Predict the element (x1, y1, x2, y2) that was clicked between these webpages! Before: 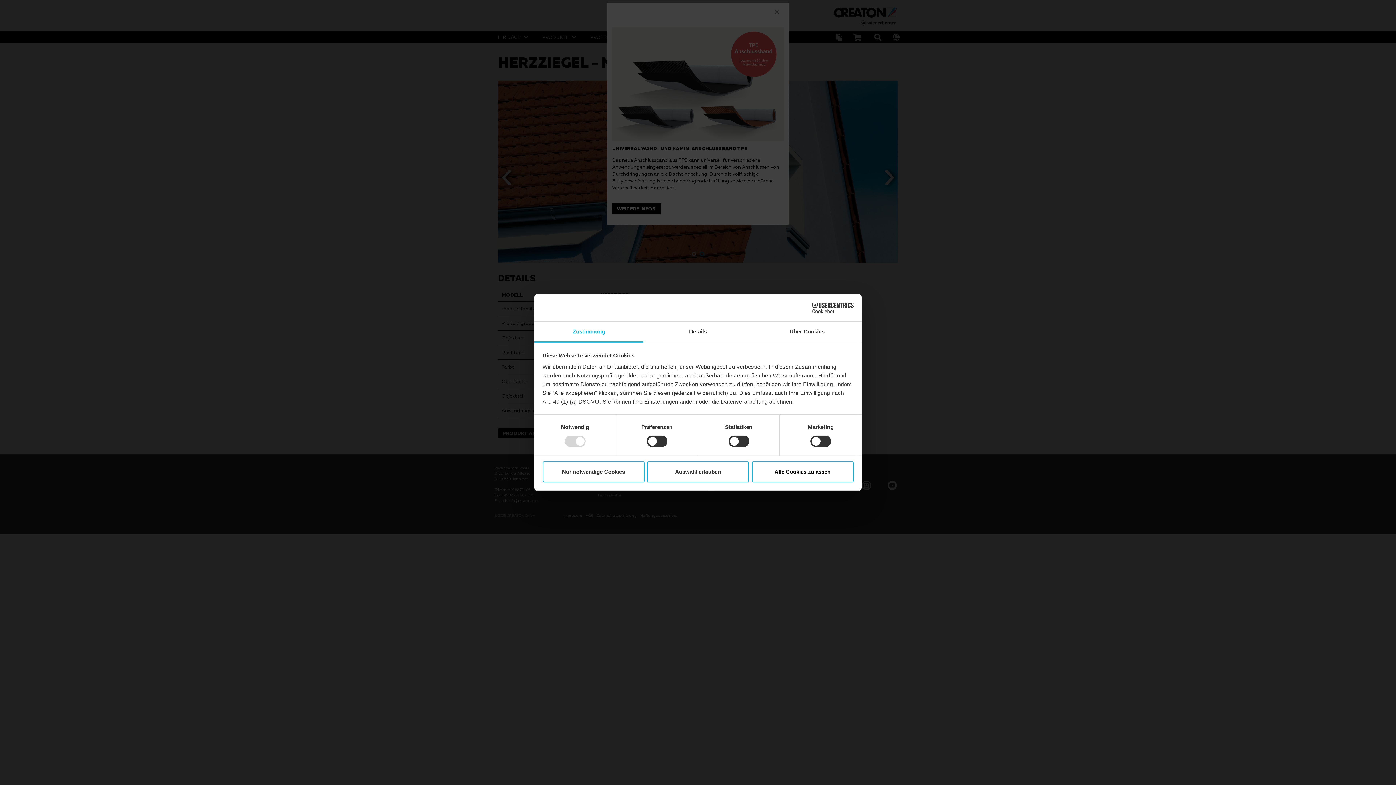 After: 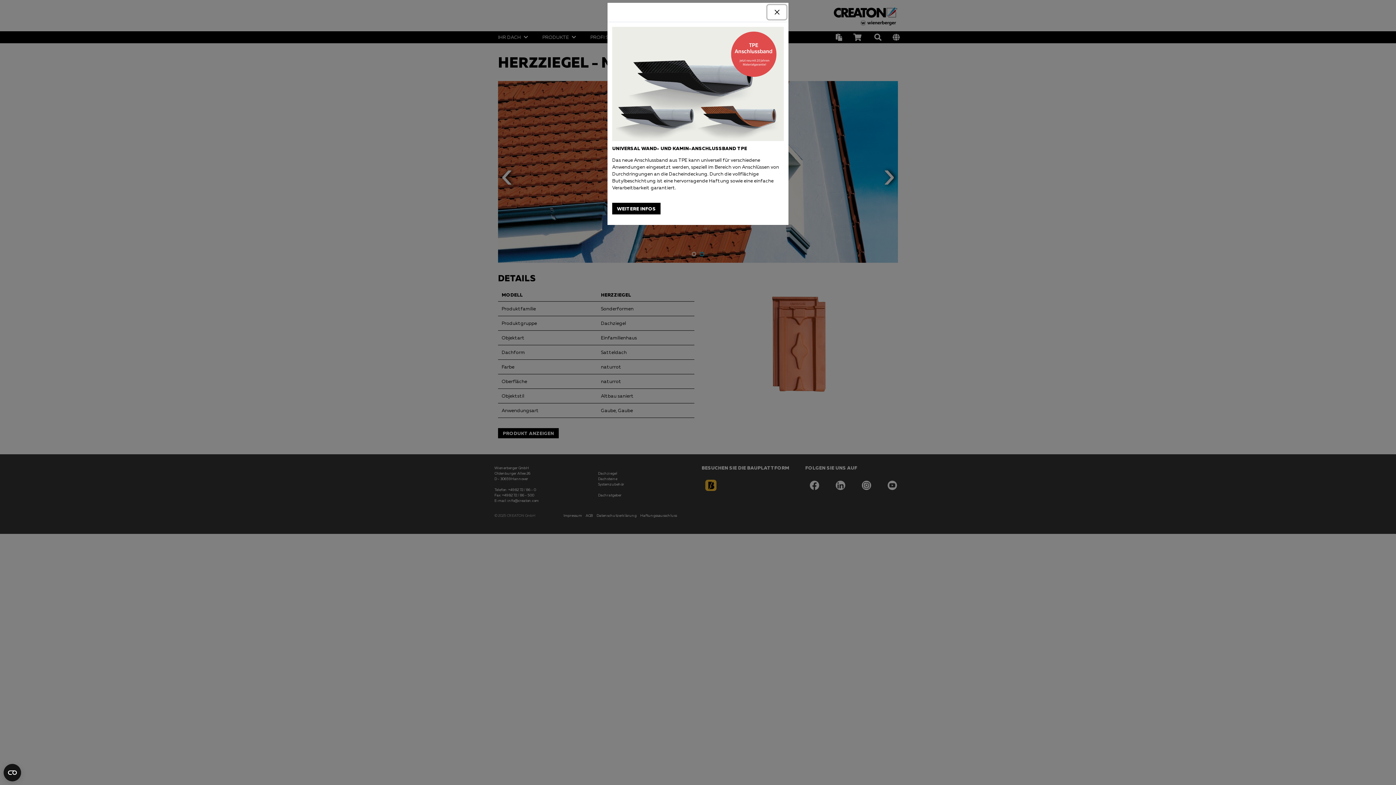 Action: label: Nur notwendige Cookies bbox: (542, 461, 644, 482)